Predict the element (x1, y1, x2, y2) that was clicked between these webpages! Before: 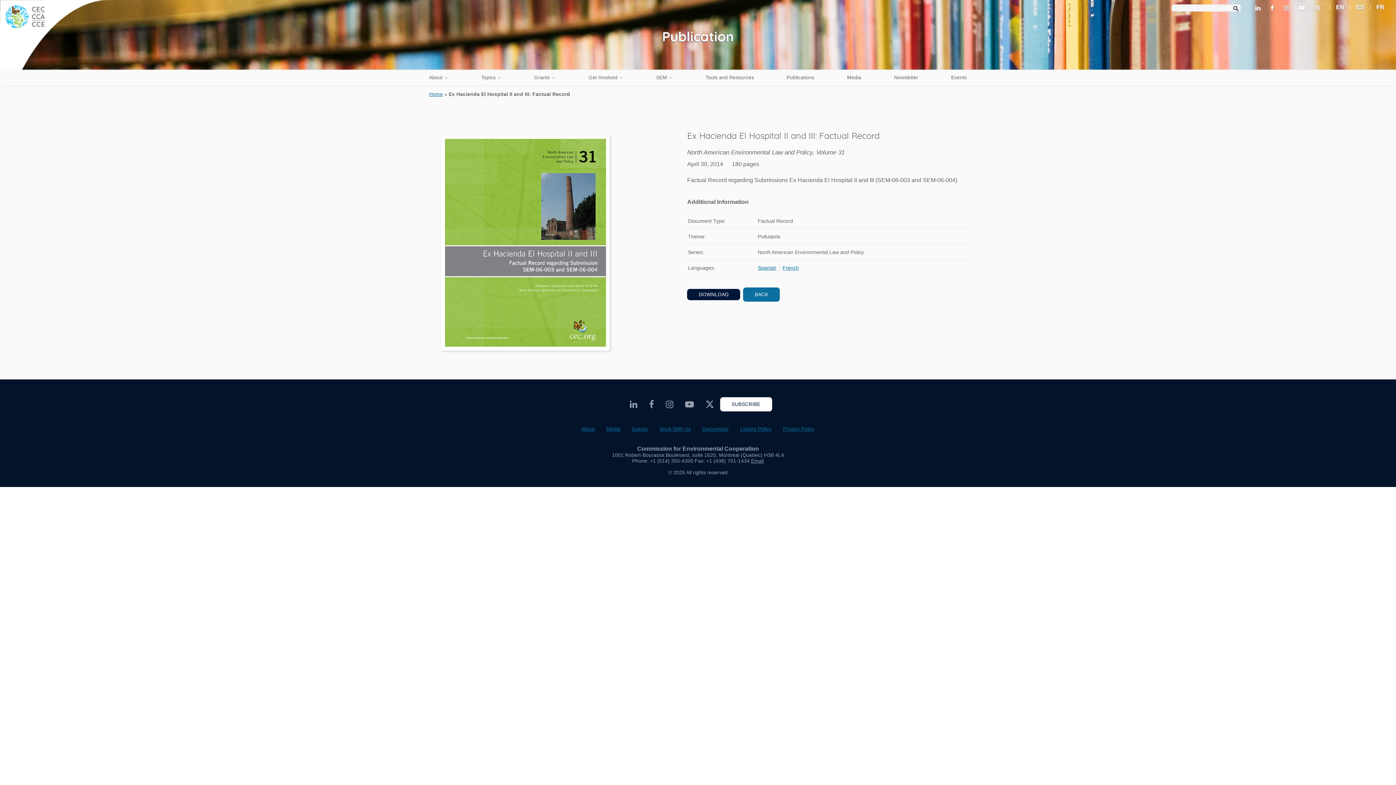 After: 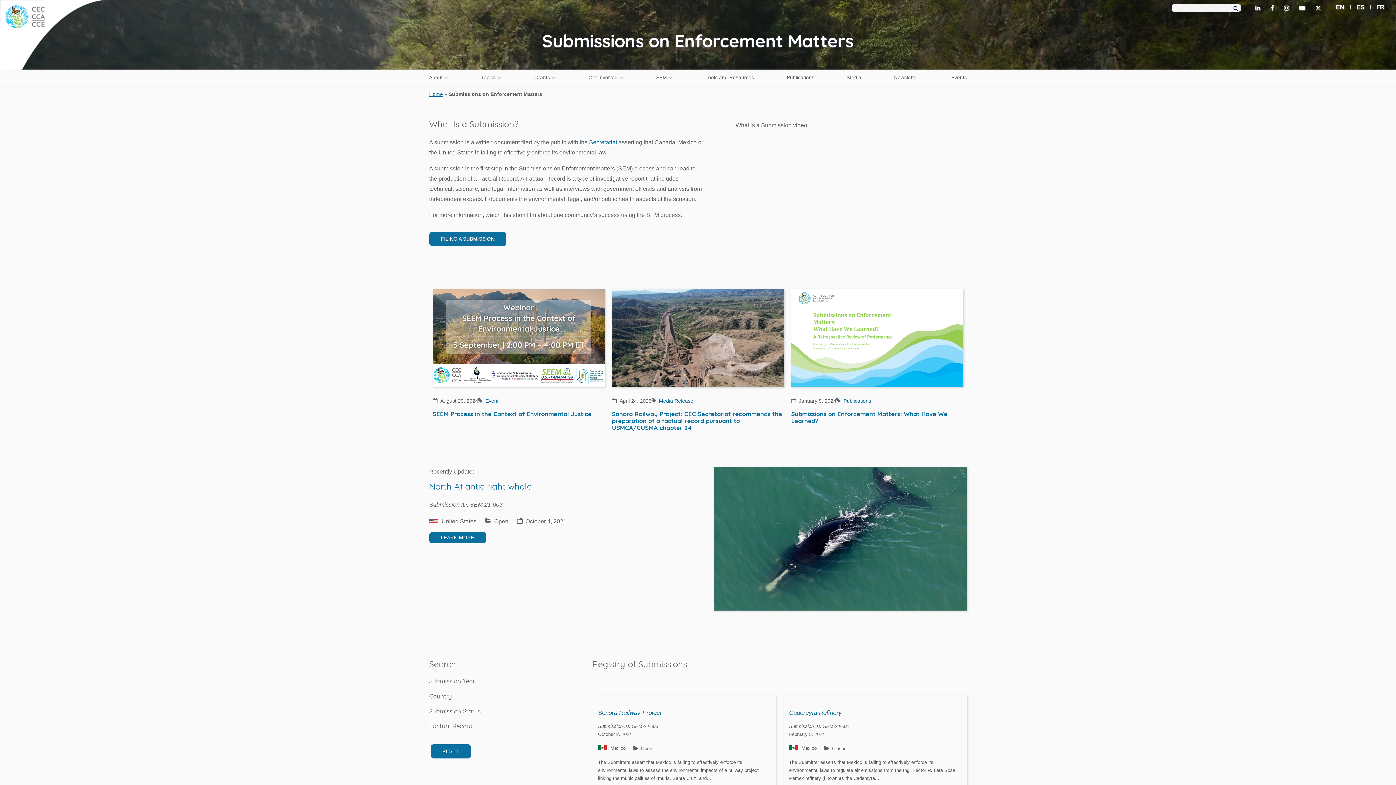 Action: bbox: (656, 74, 667, 81) label: SEM